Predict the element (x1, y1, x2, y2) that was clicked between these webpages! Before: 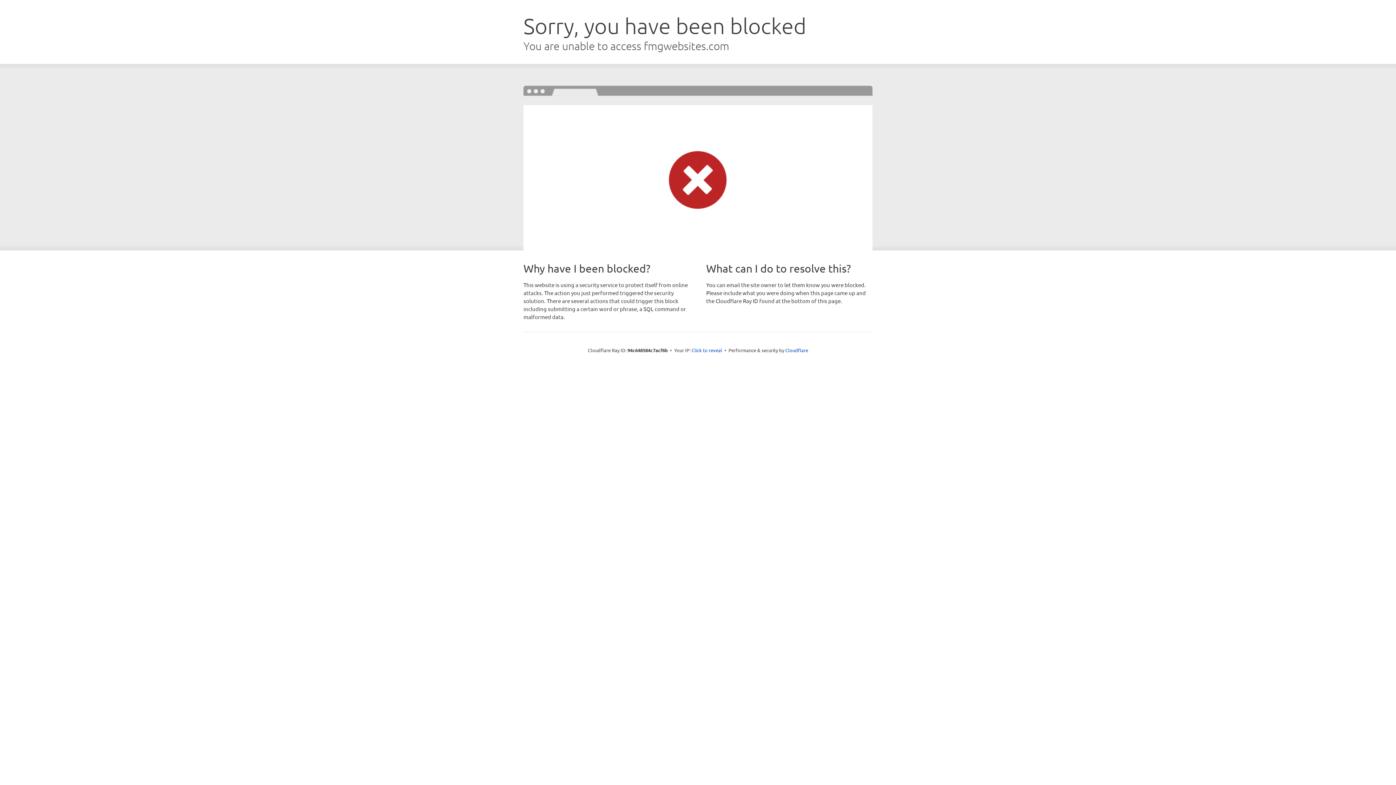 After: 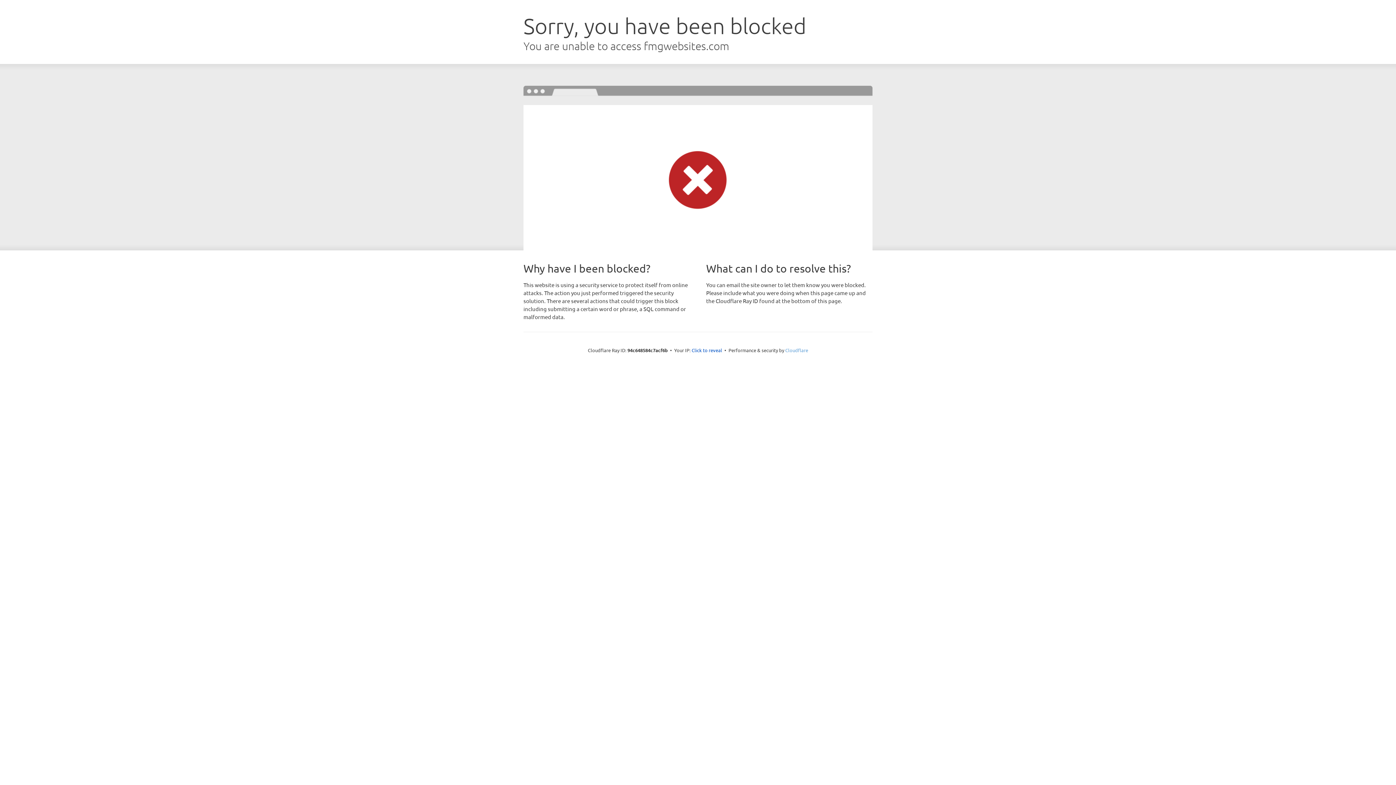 Action: bbox: (785, 347, 808, 353) label: Cloudflare